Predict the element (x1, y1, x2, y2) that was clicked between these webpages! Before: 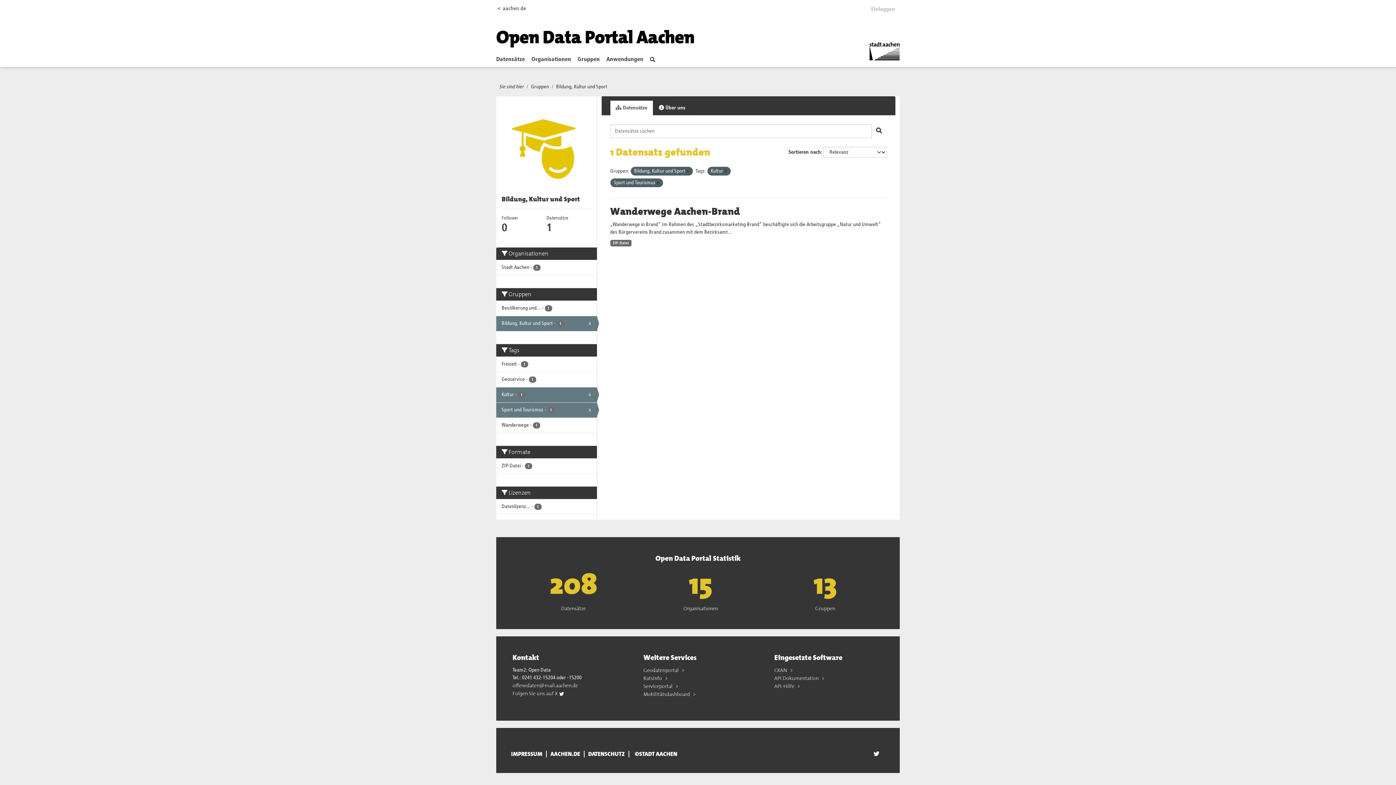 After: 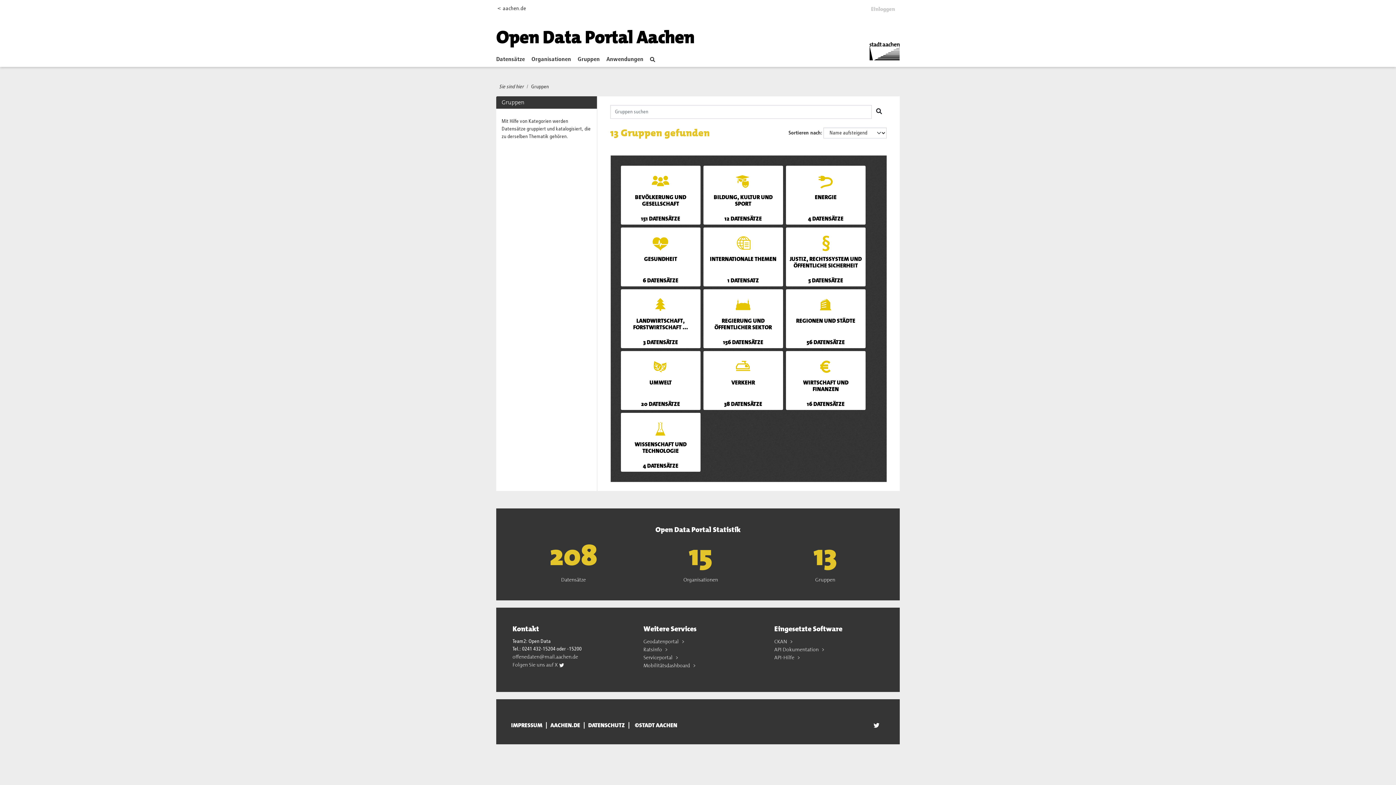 Action: bbox: (815, 605, 835, 611) label: Gruppen